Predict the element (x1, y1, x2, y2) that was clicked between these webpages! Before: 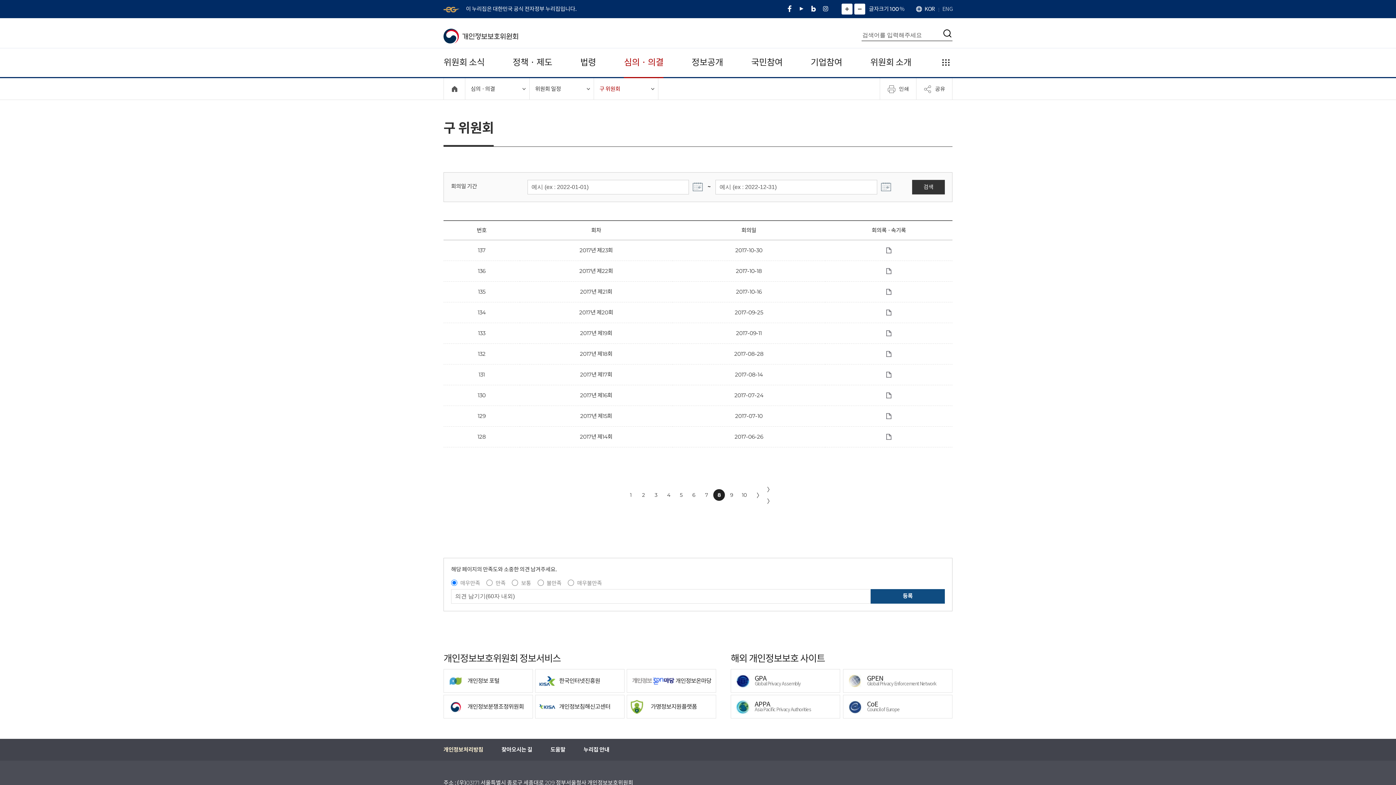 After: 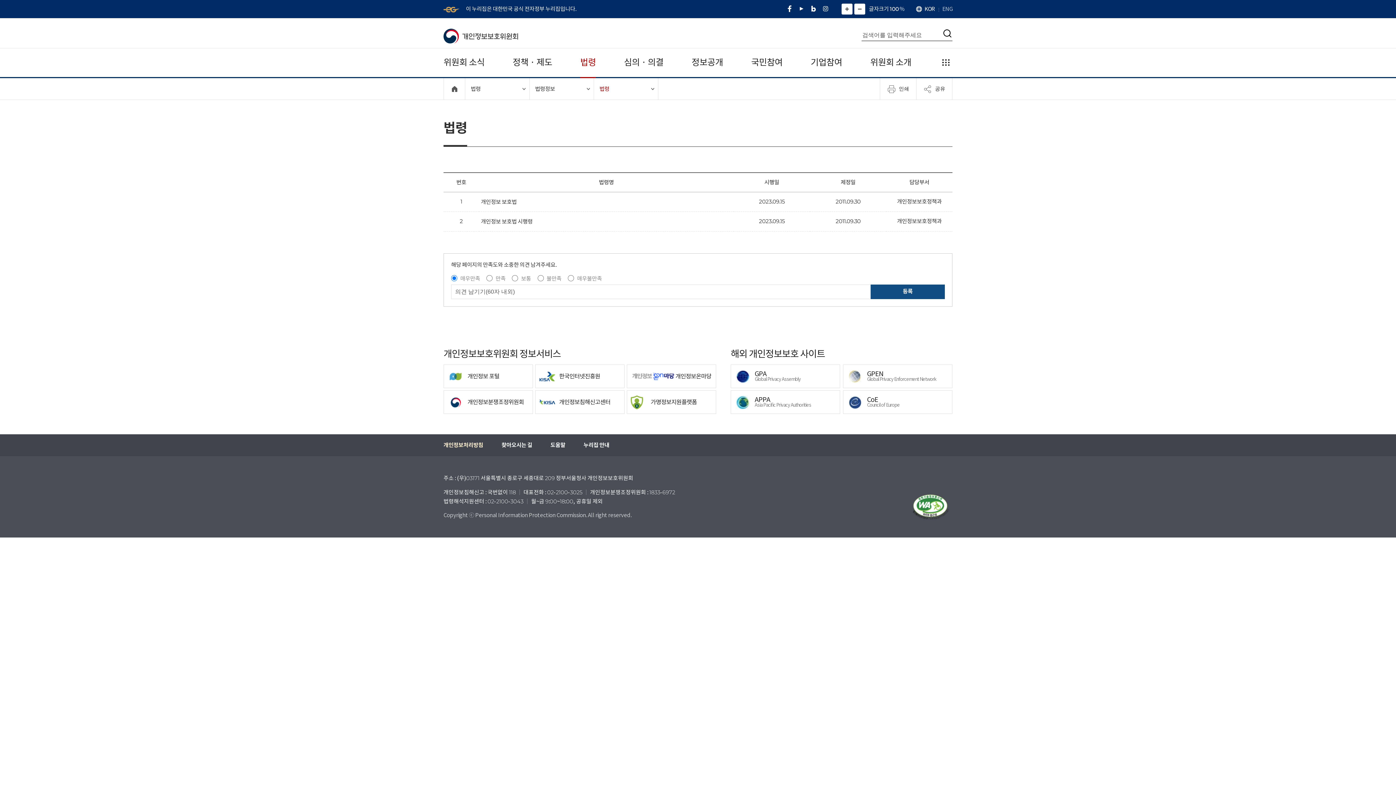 Action: label: 법령 bbox: (580, 56, 596, 69)